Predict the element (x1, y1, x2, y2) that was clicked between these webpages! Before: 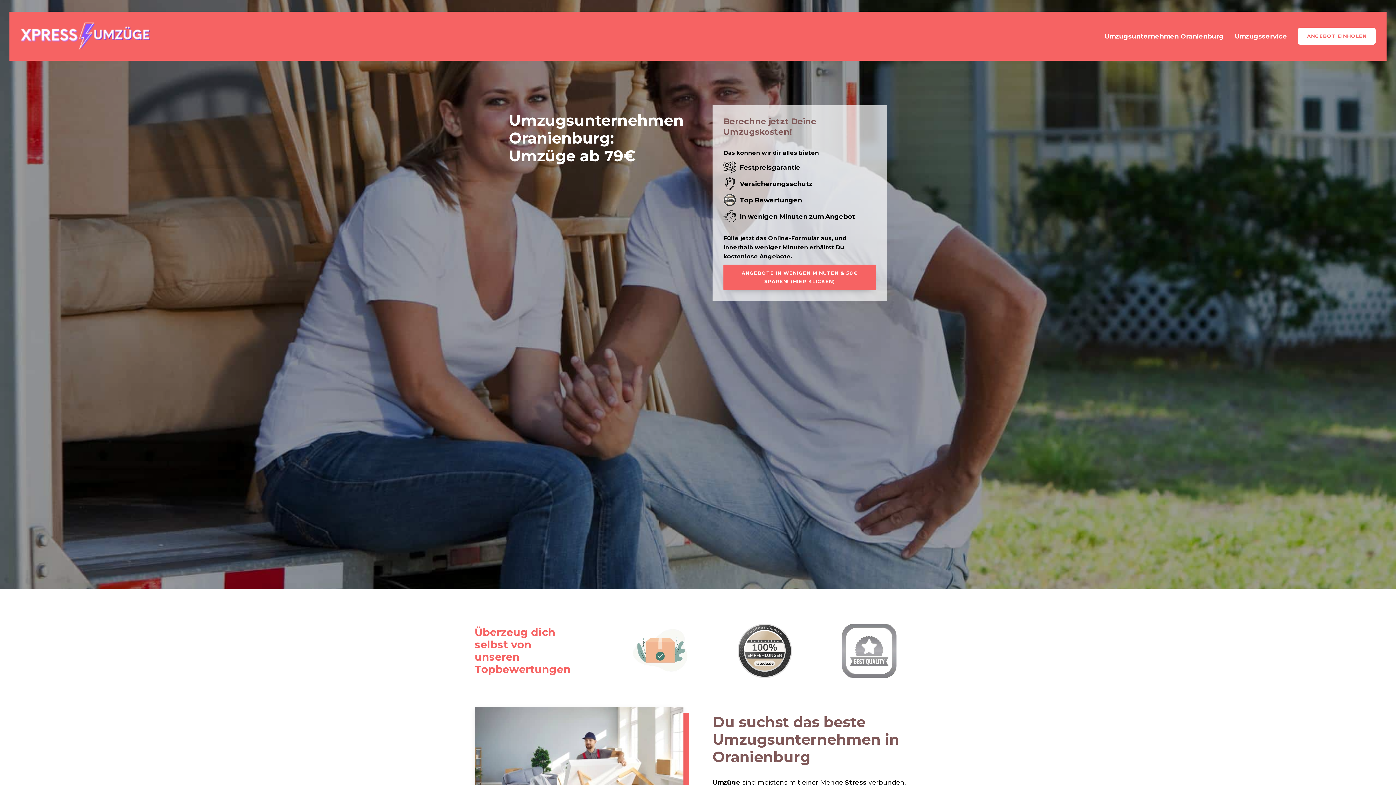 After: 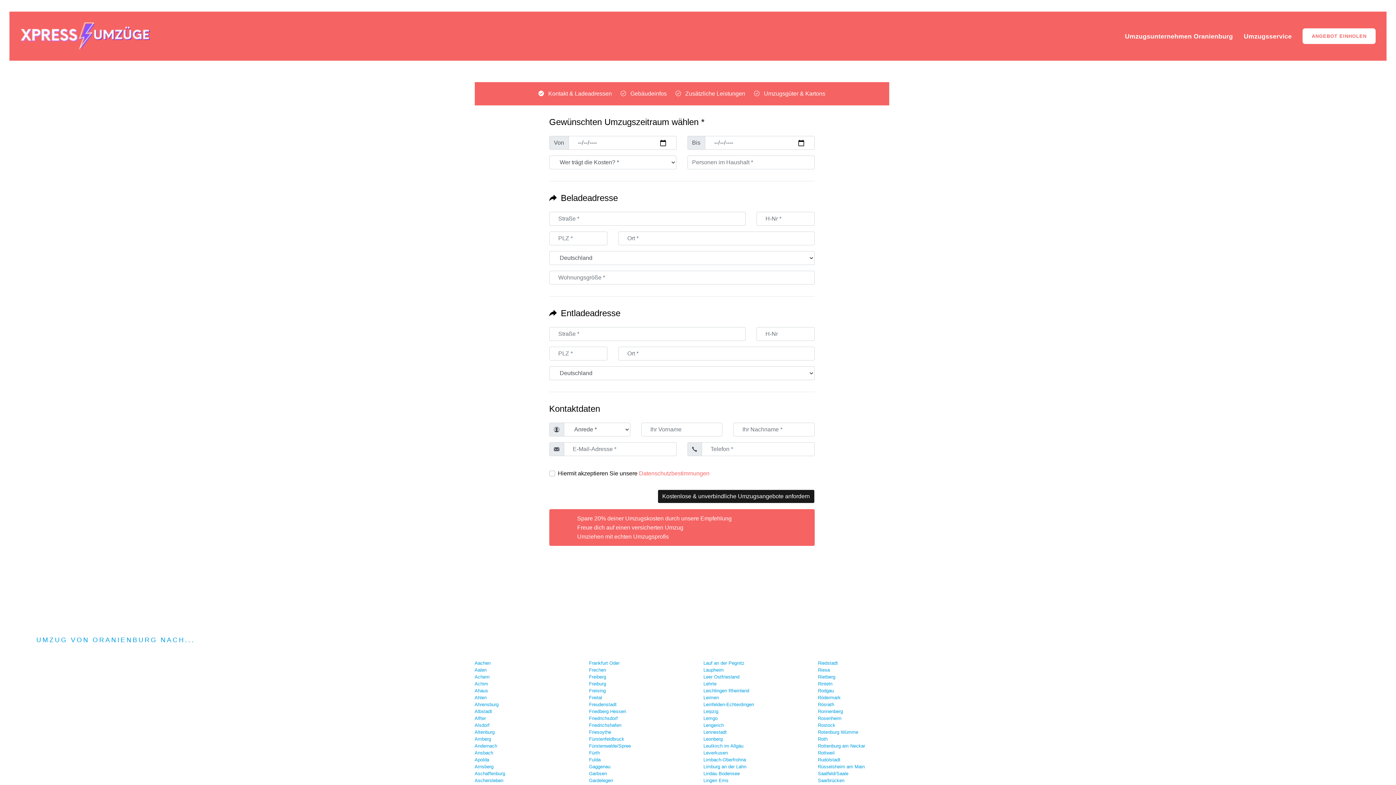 Action: bbox: (1298, 27, 1376, 44) label: ANGEBOT EINHOLEN